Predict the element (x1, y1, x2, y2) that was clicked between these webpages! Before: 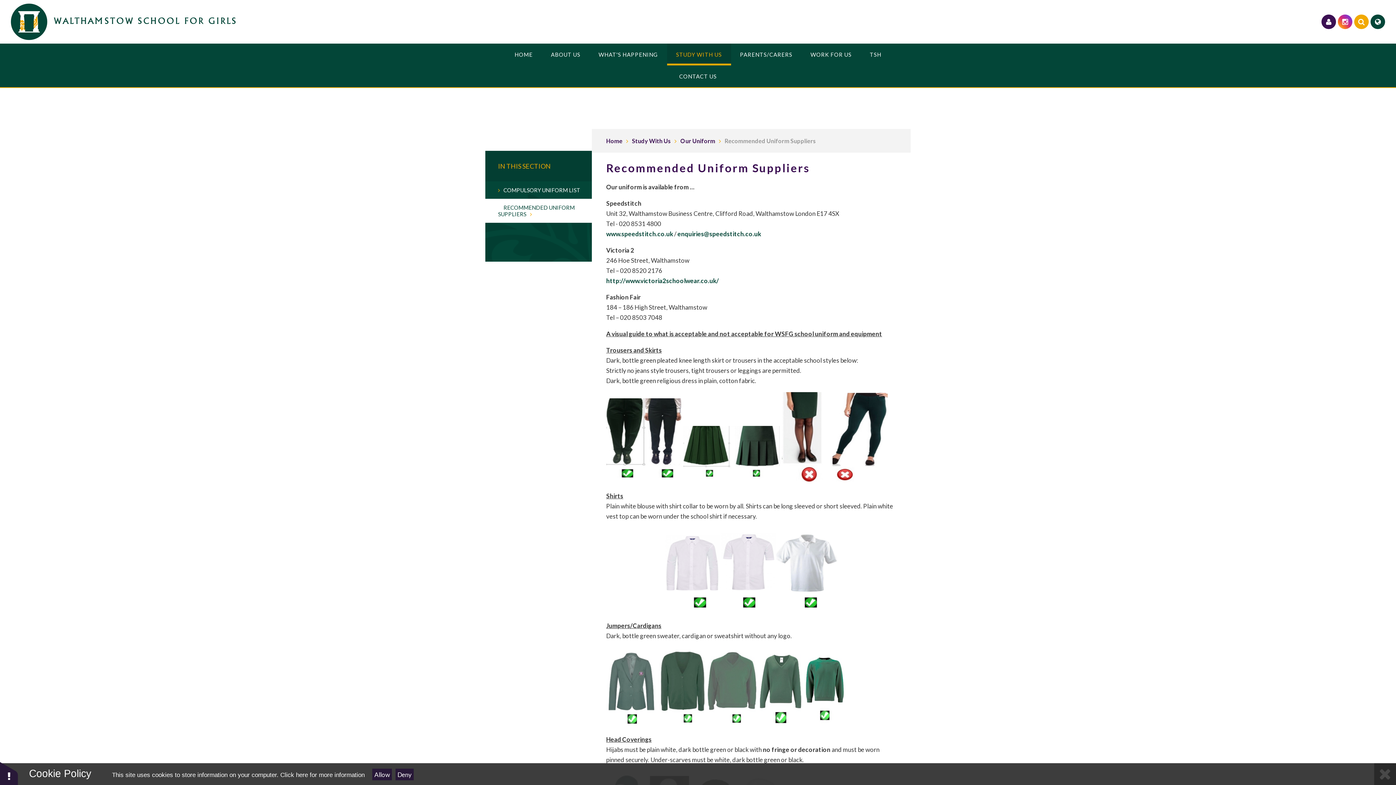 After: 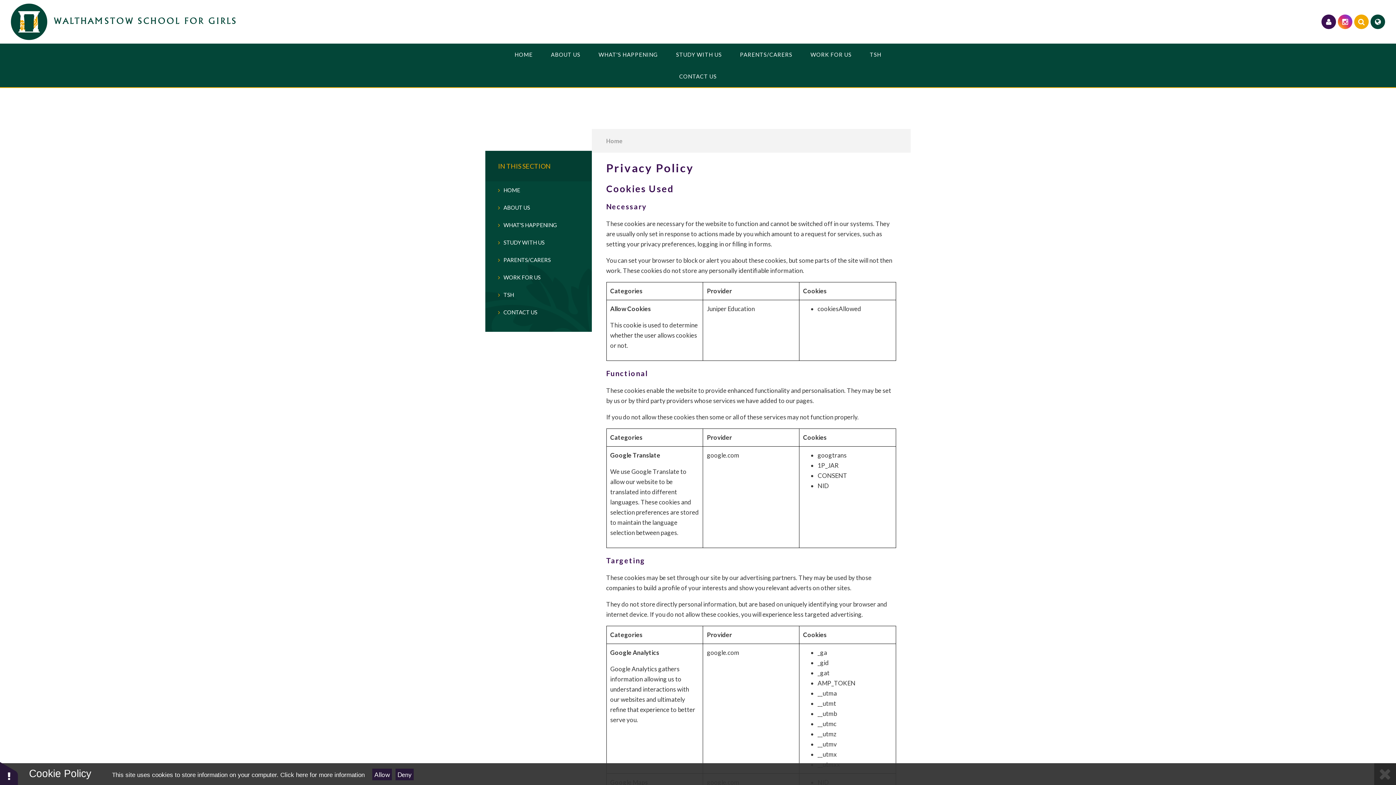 Action: label: Click here for more information bbox: (280, 771, 364, 778)